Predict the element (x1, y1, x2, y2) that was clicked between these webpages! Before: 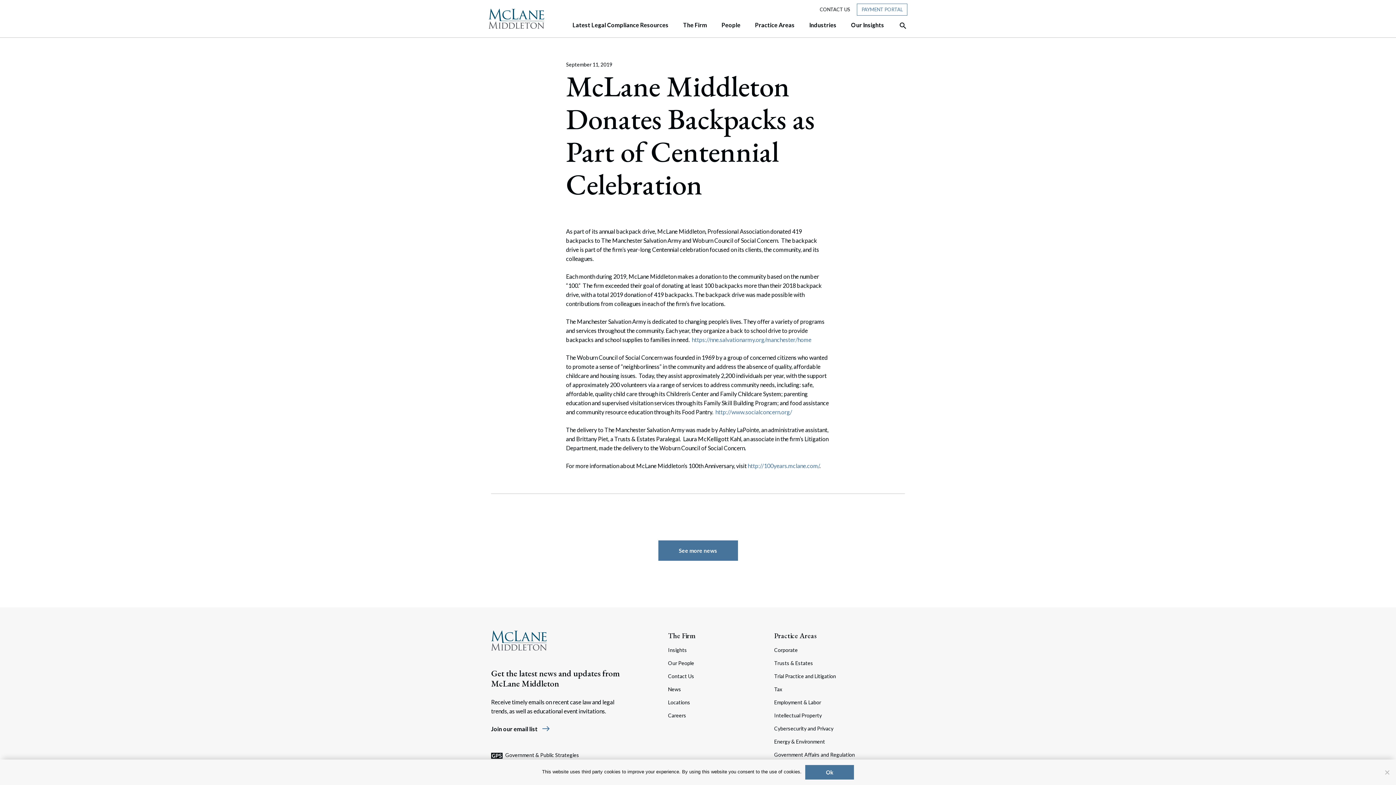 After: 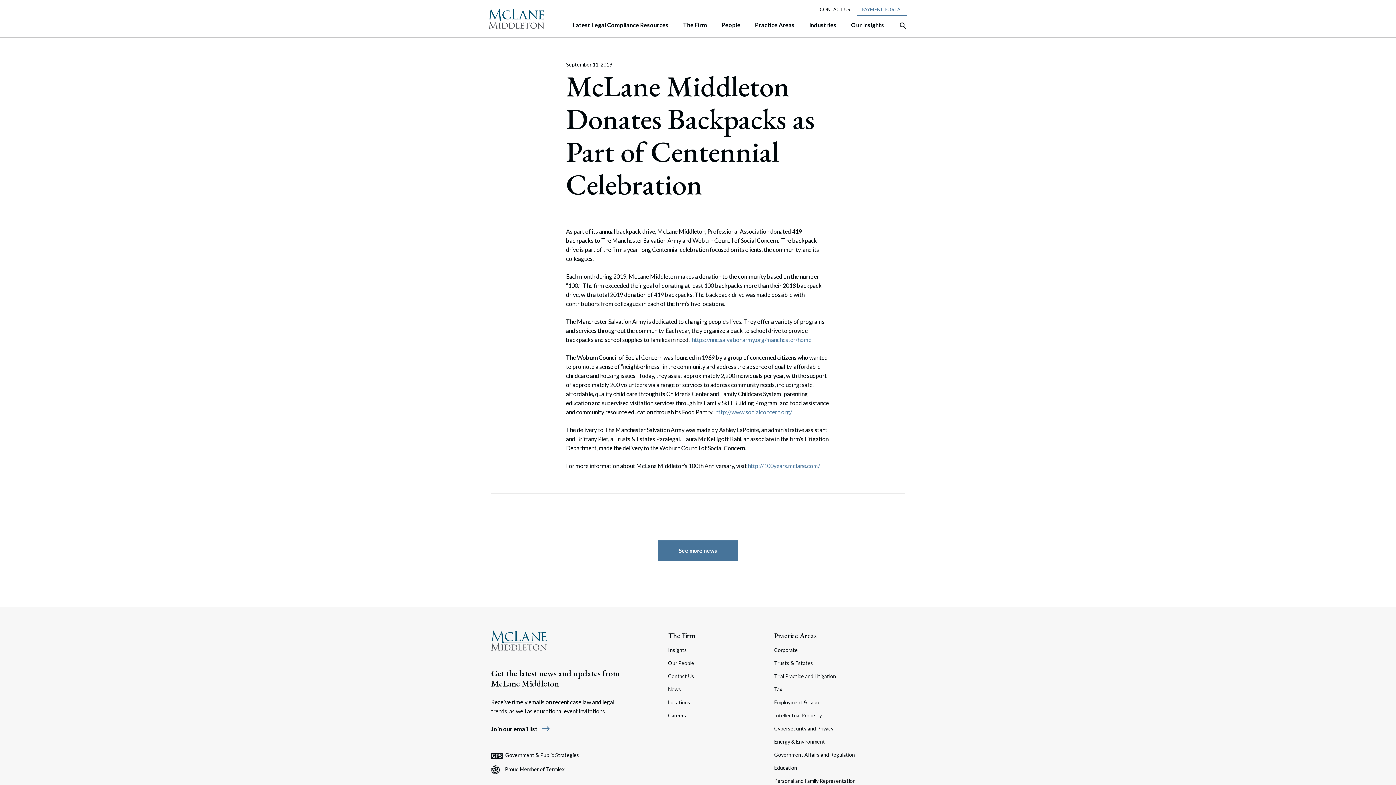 Action: bbox: (805, 765, 854, 780) label: Ok